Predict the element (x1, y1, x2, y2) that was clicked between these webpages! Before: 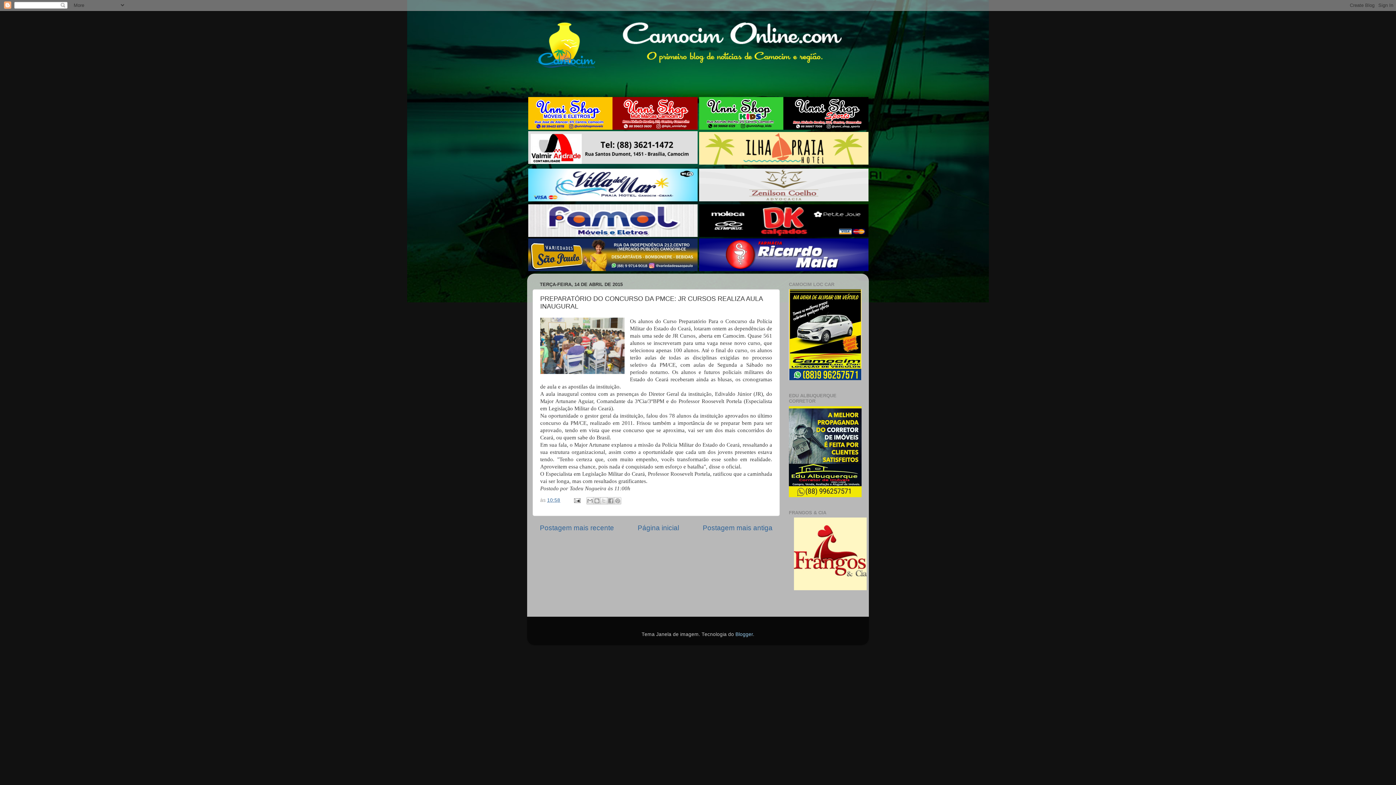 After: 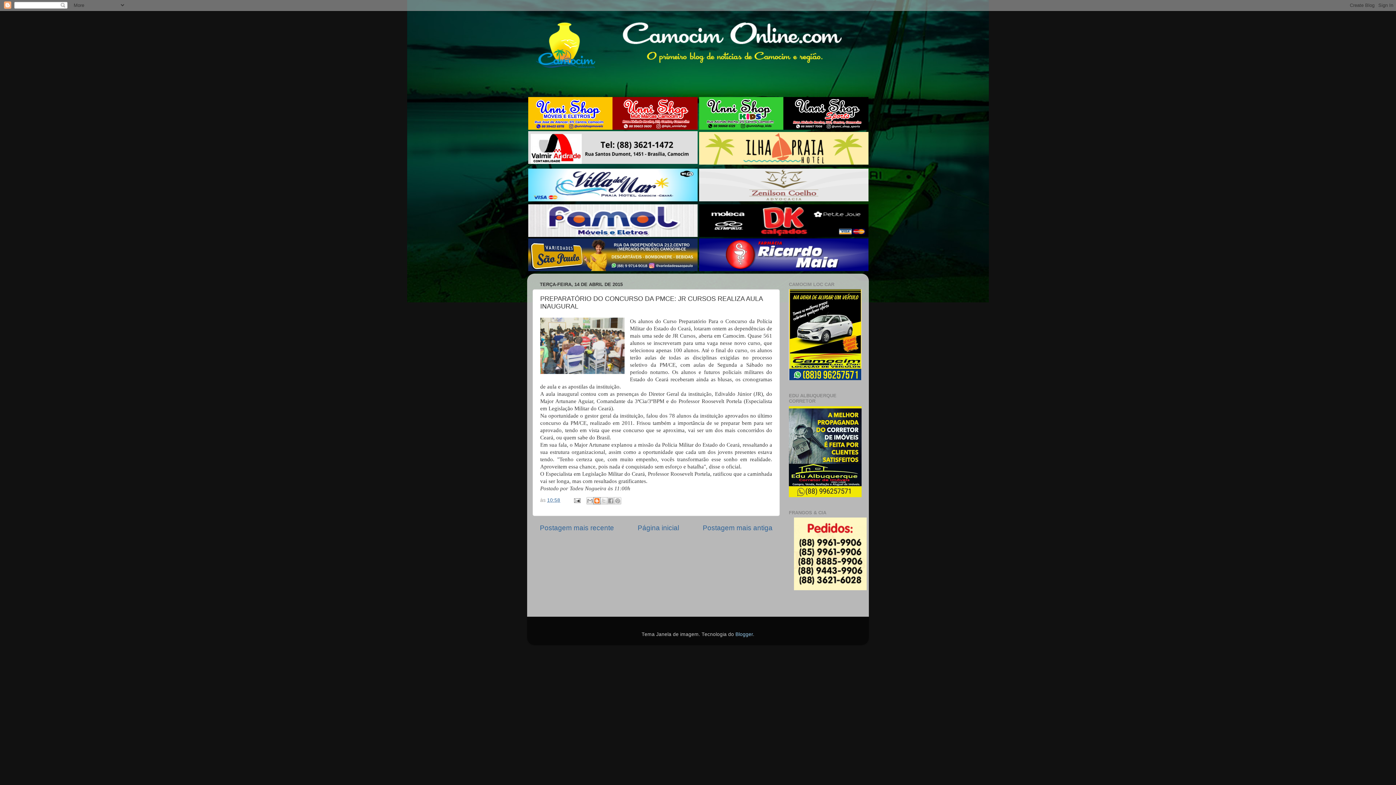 Action: label: Postar no blog! bbox: (593, 497, 600, 504)